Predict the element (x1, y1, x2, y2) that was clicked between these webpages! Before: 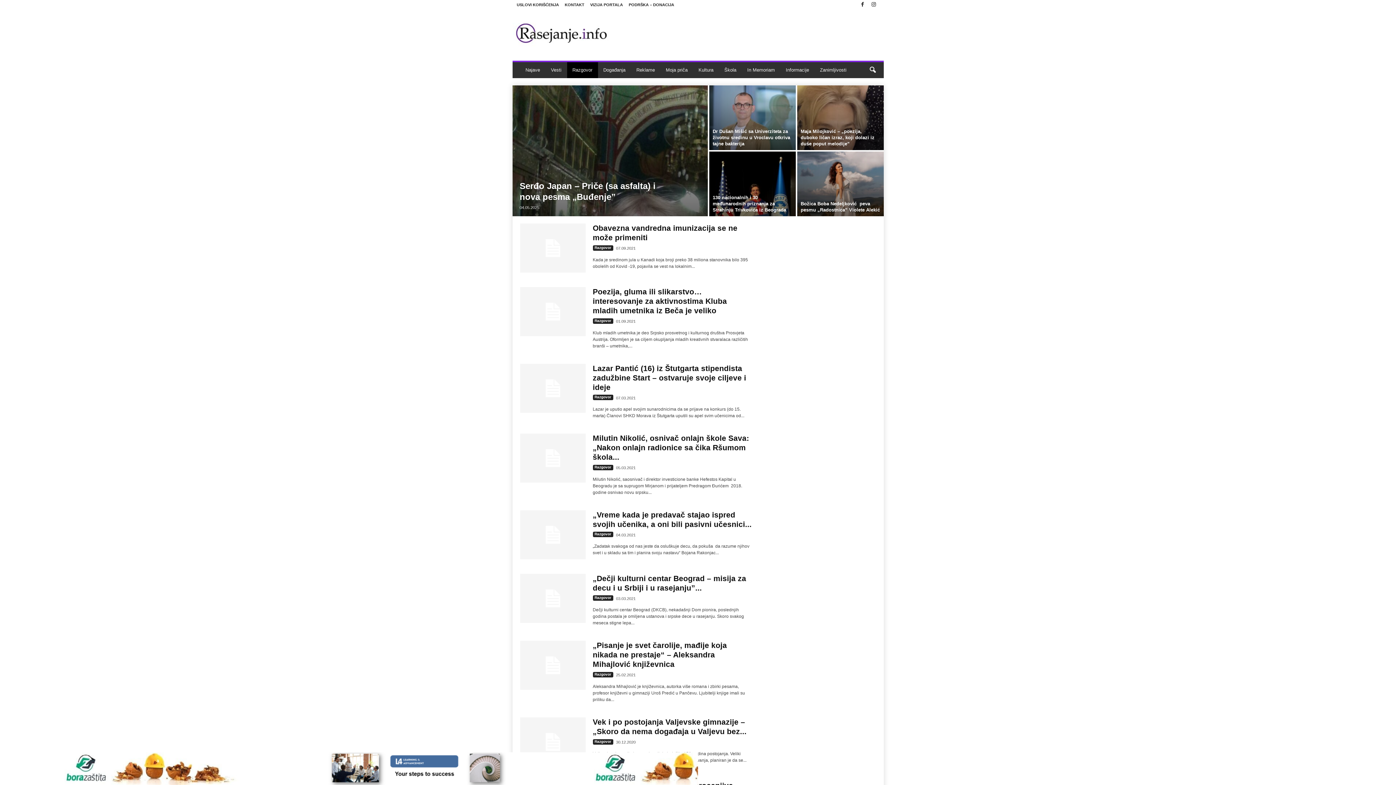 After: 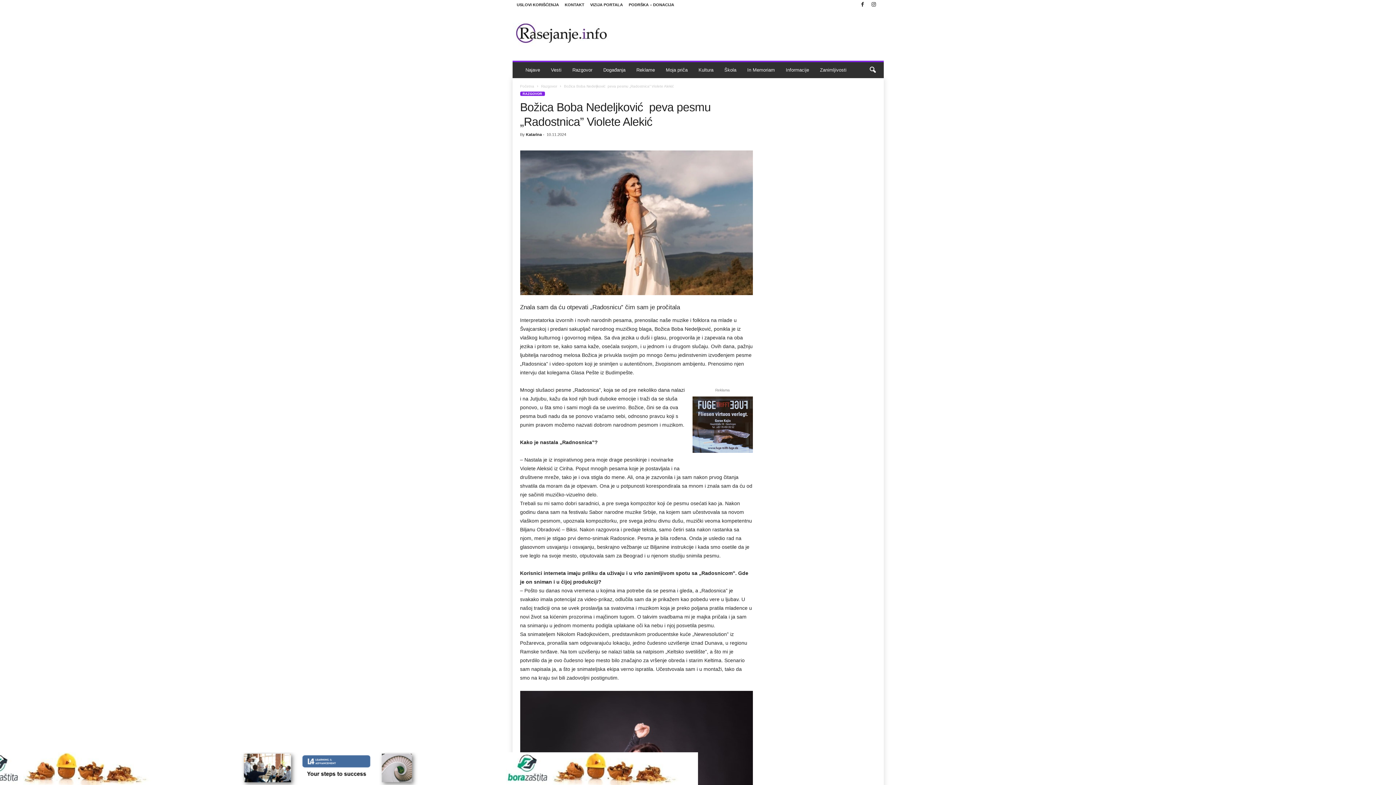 Action: bbox: (797, 151, 883, 216)